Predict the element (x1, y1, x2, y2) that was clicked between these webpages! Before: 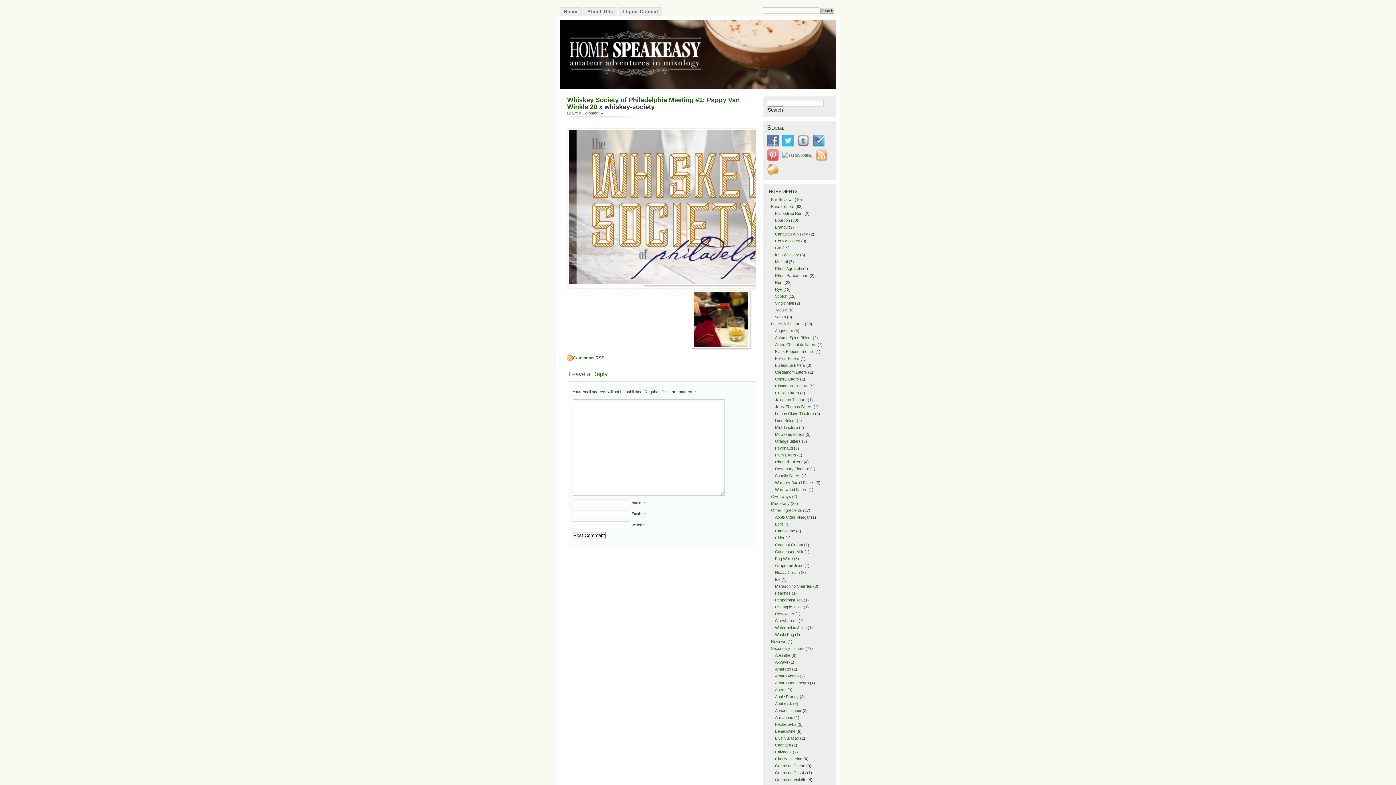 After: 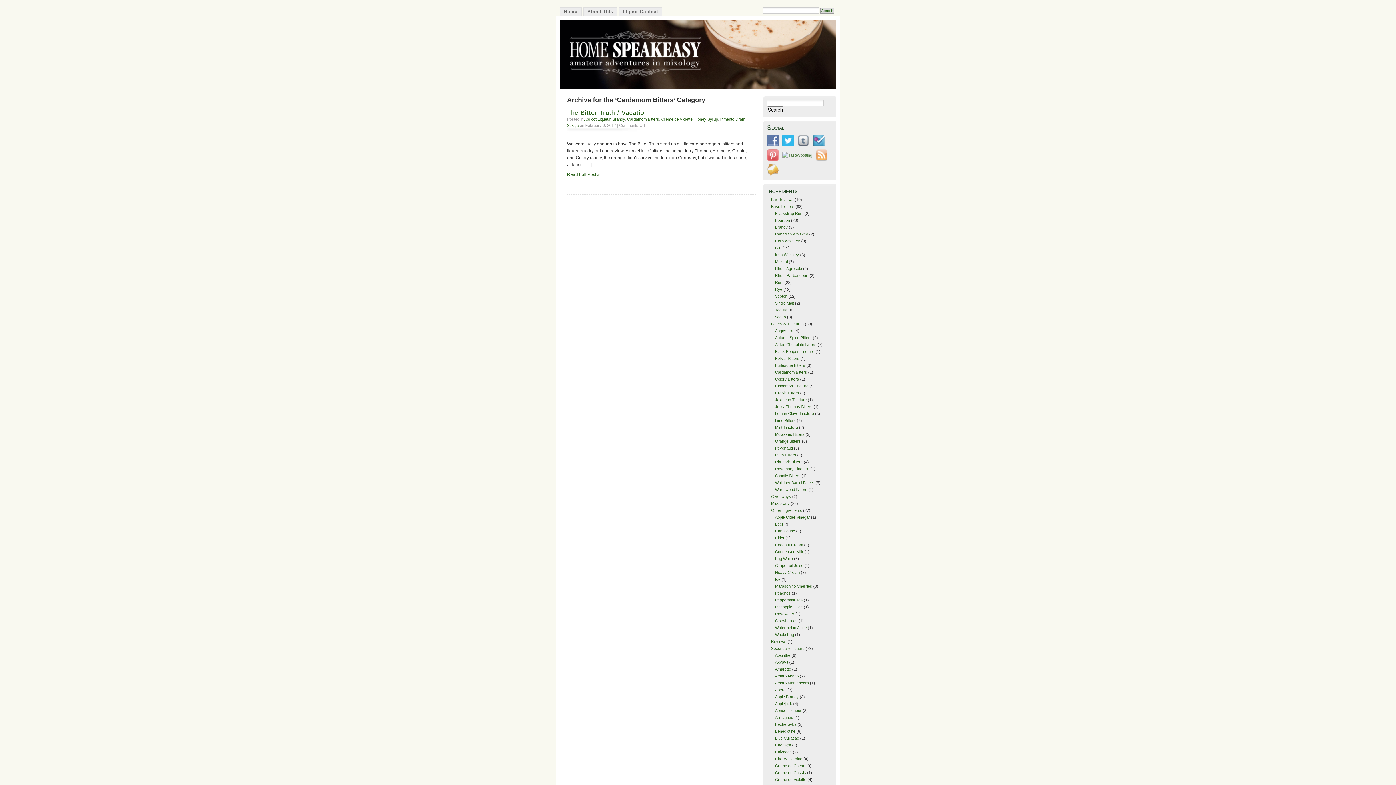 Action: label: Cardamom Bitters bbox: (775, 370, 807, 374)